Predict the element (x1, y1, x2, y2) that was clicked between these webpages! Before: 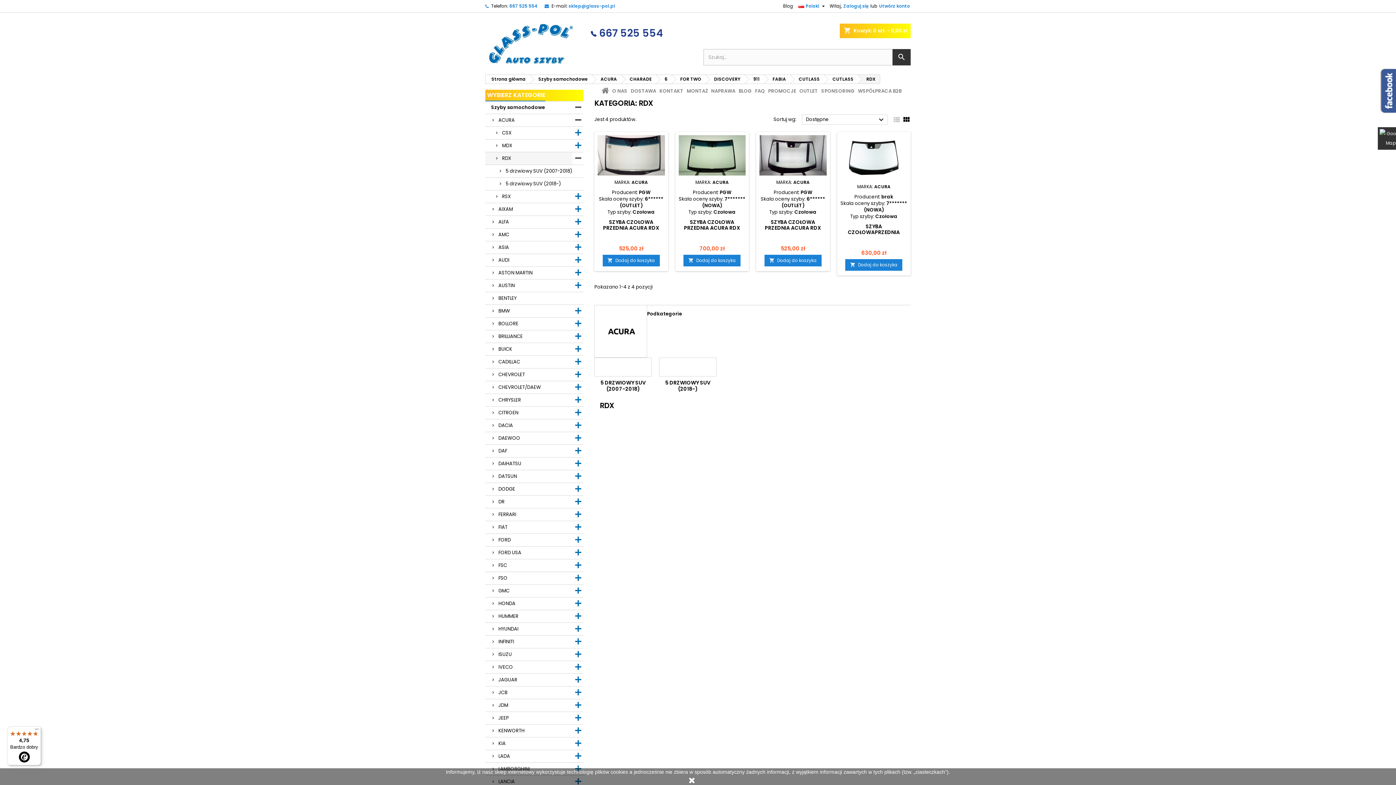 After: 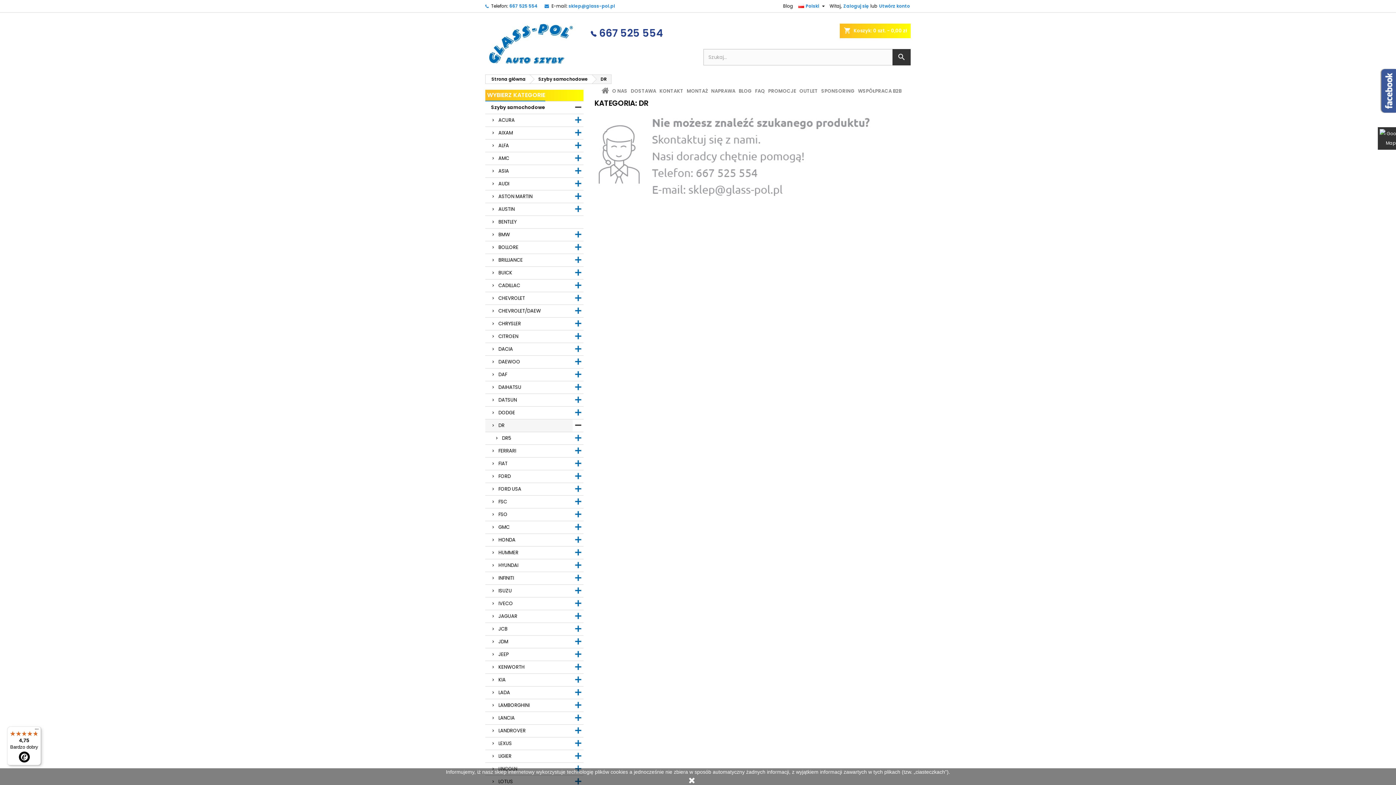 Action: label: DR bbox: (485, 496, 583, 508)